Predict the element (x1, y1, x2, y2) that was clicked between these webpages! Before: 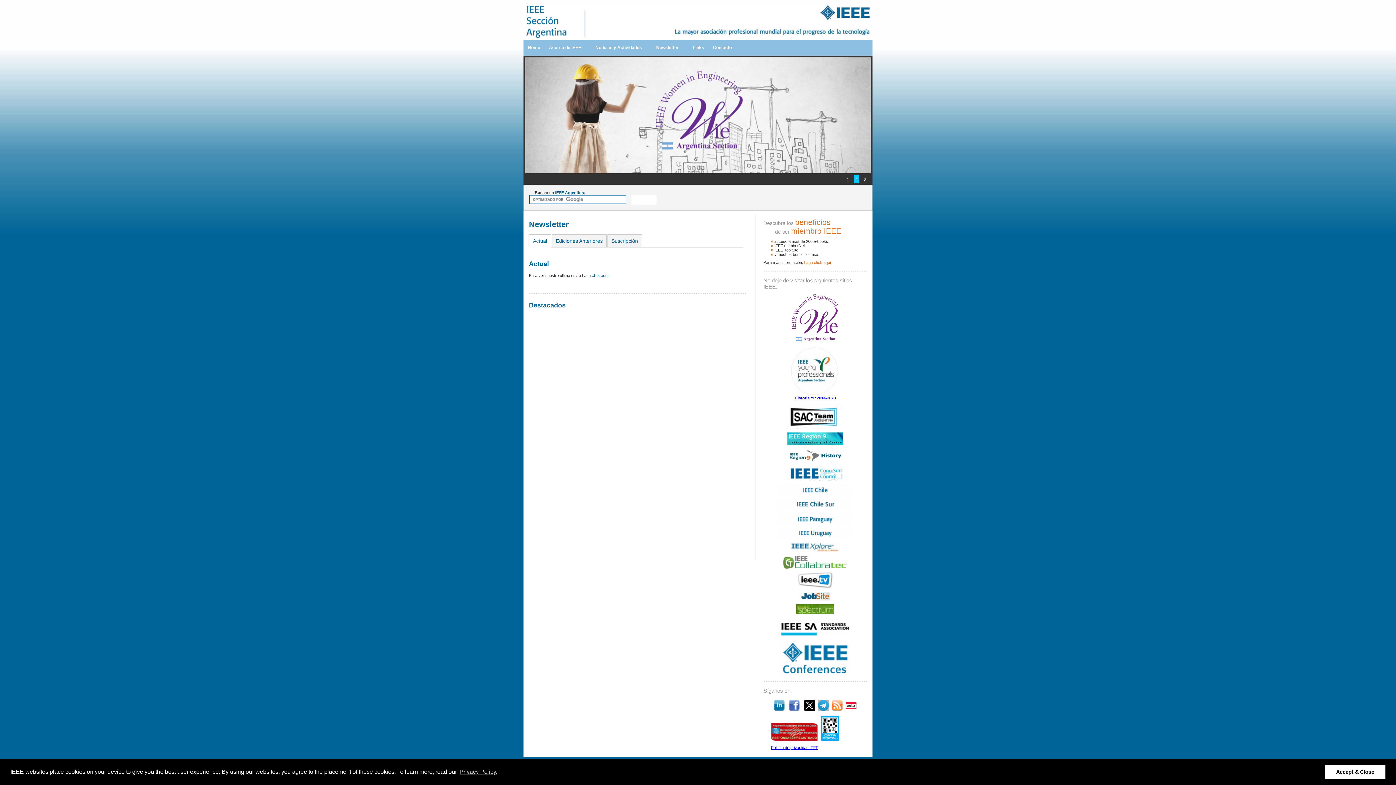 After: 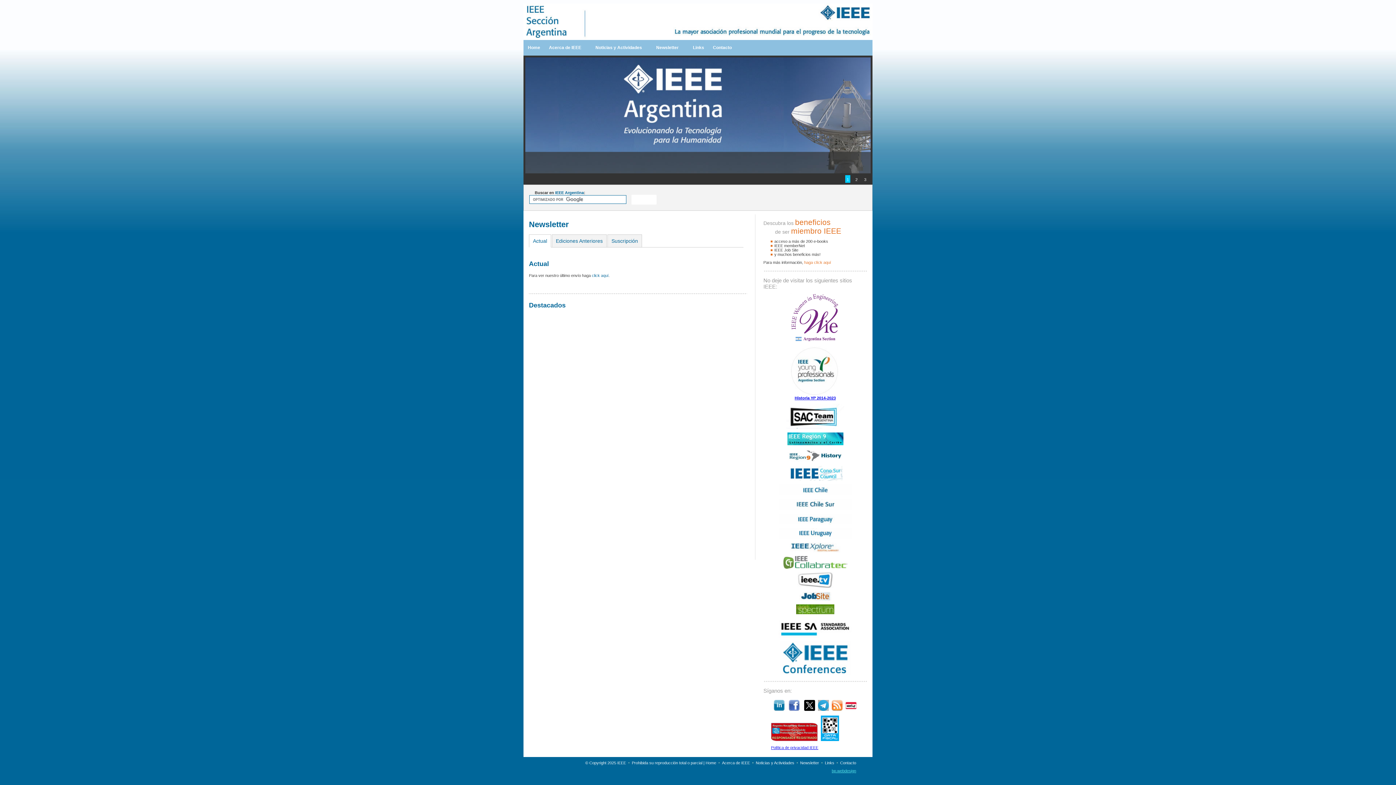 Action: label: dismiss cookie message bbox: (1325, 765, 1385, 779)